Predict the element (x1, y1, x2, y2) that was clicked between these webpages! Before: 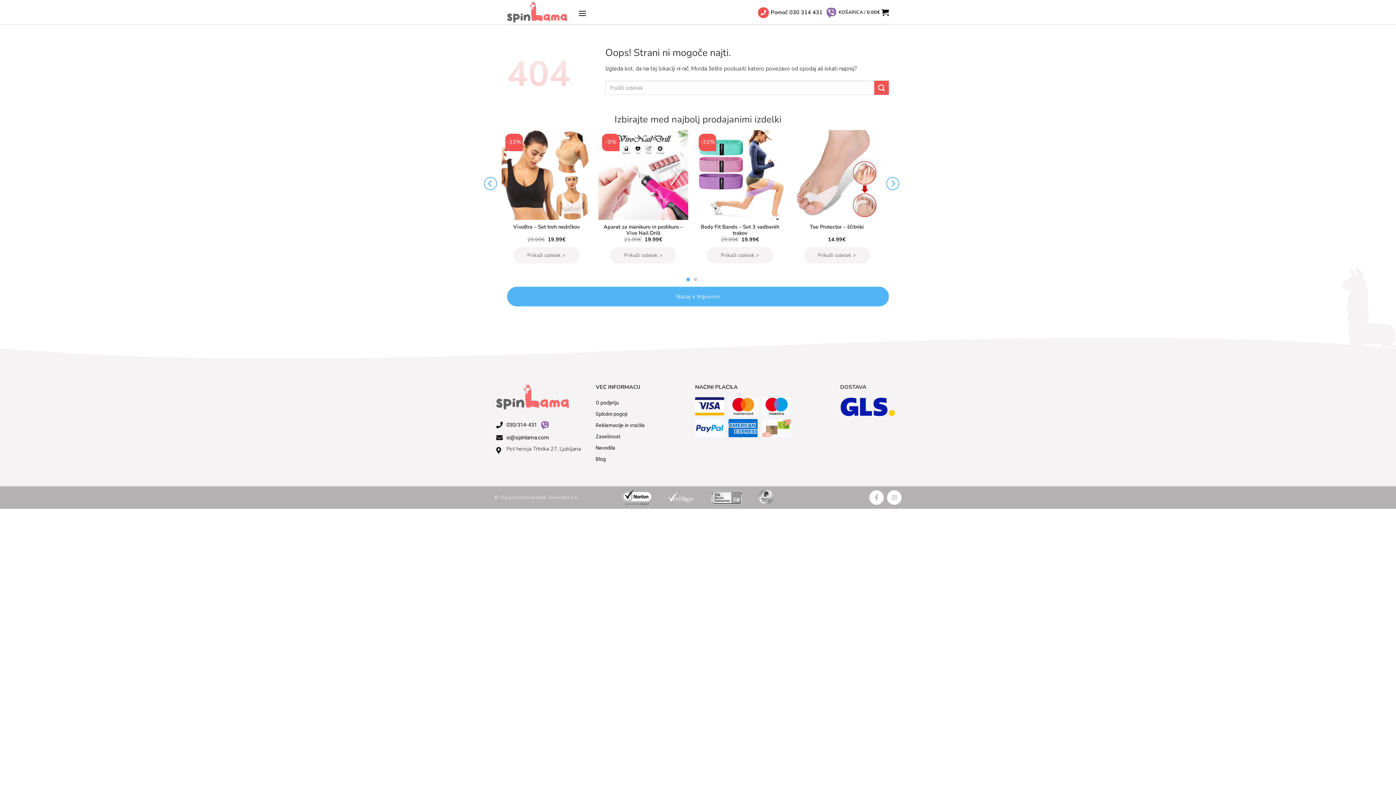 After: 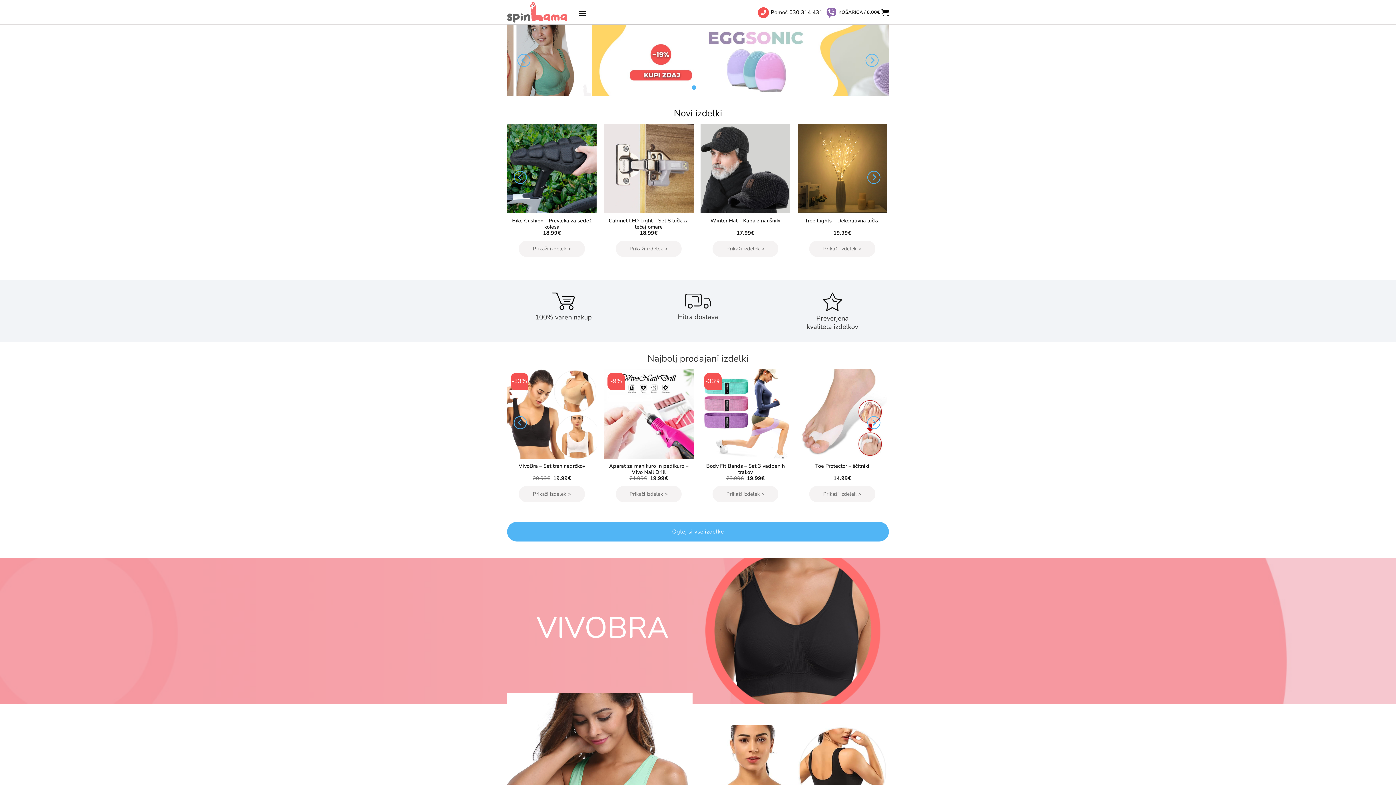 Action: label: Nazaj v trgovino bbox: (507, 286, 889, 306)